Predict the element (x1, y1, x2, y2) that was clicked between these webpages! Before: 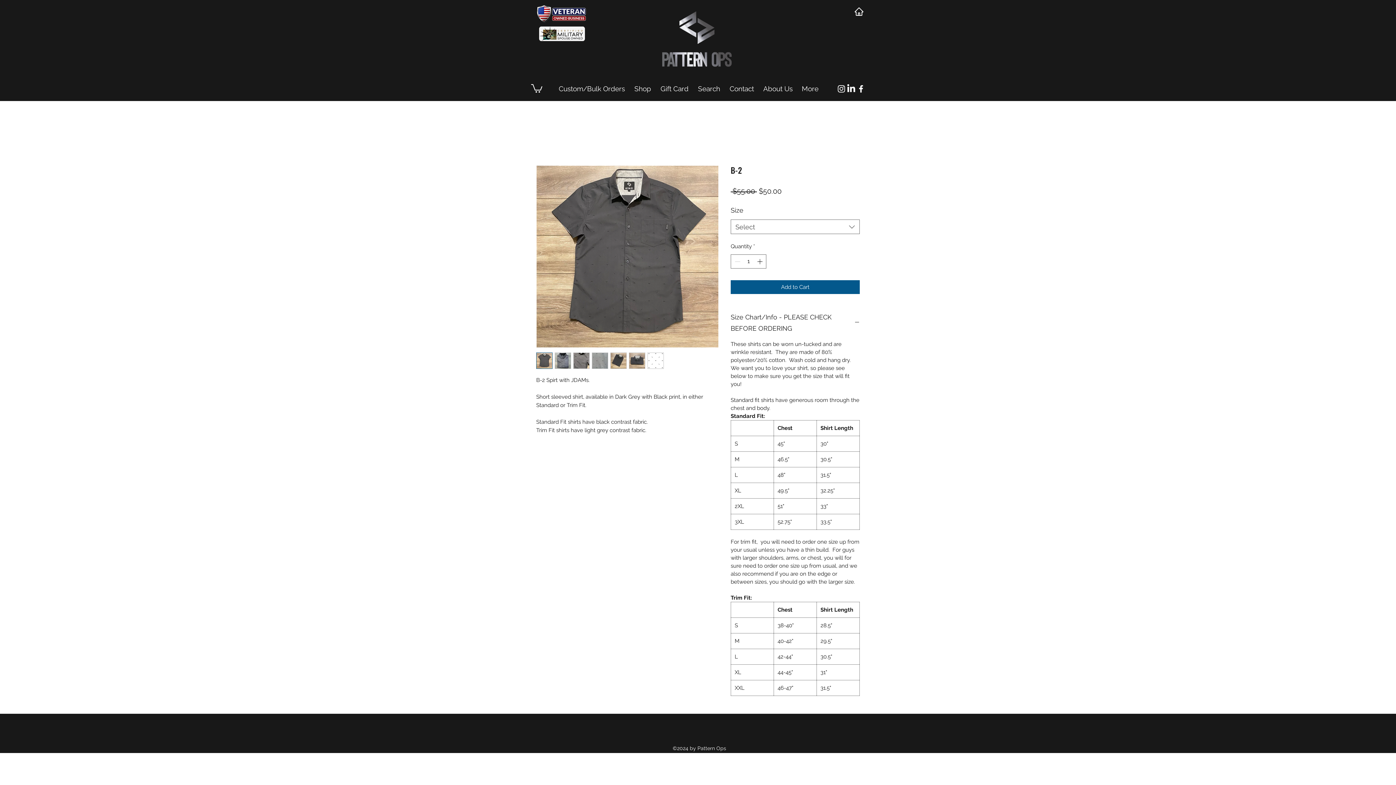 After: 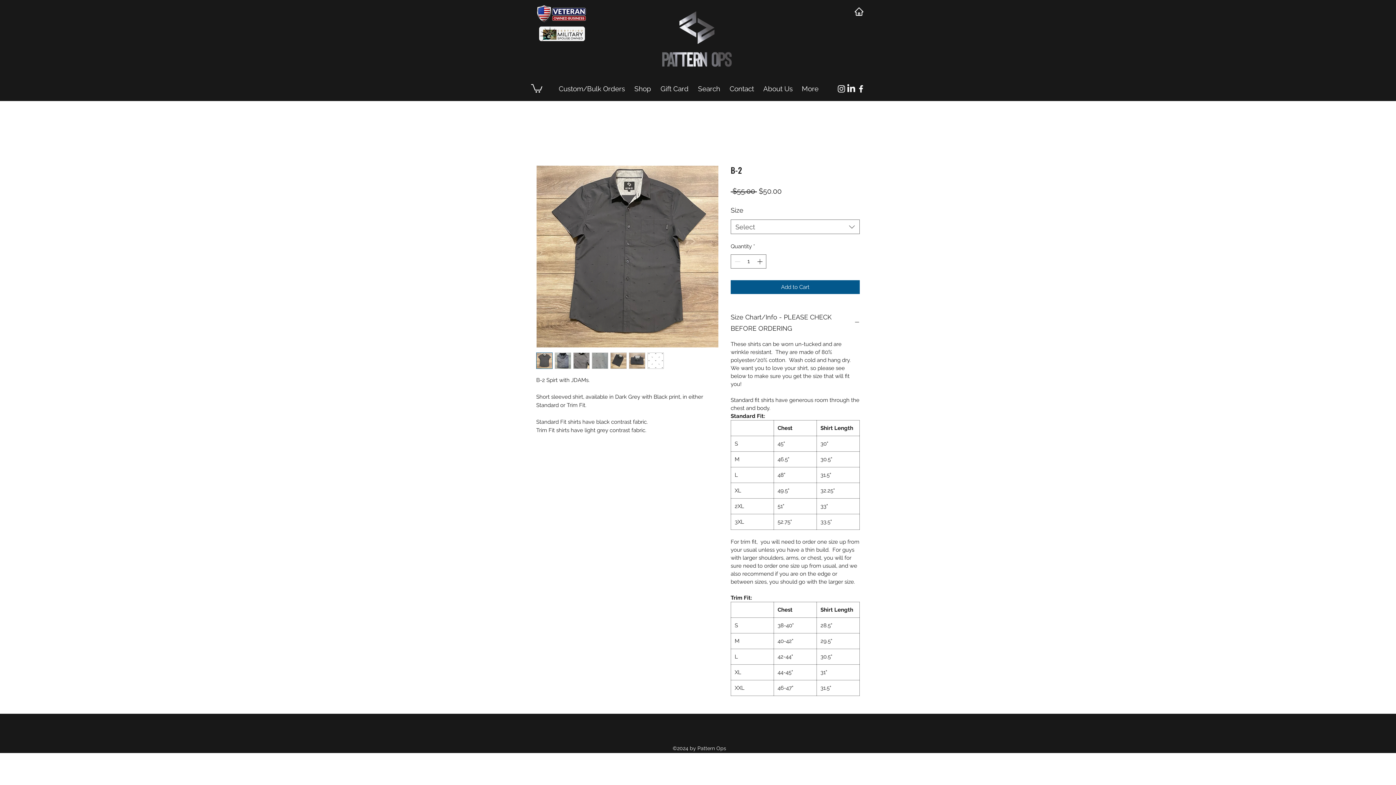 Action: bbox: (610, 352, 626, 369)